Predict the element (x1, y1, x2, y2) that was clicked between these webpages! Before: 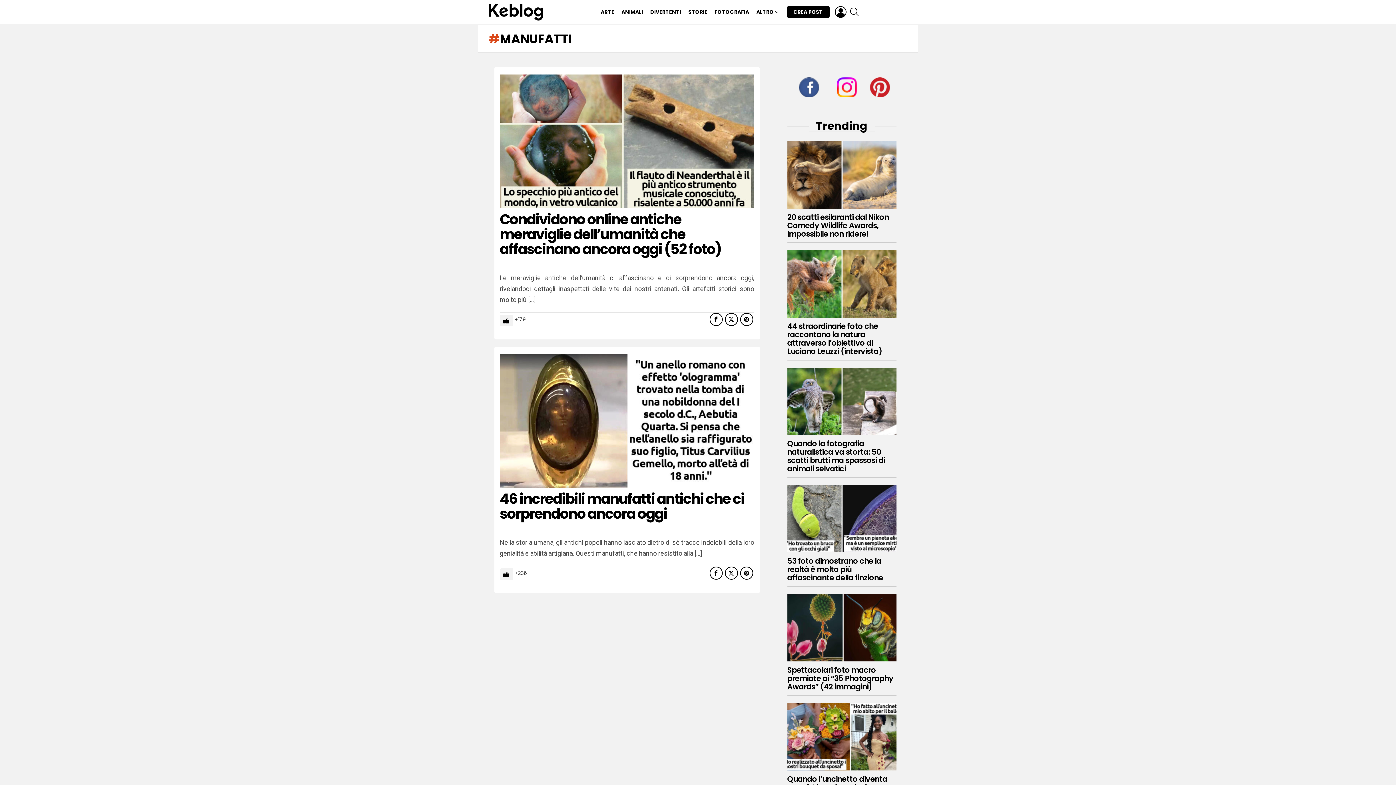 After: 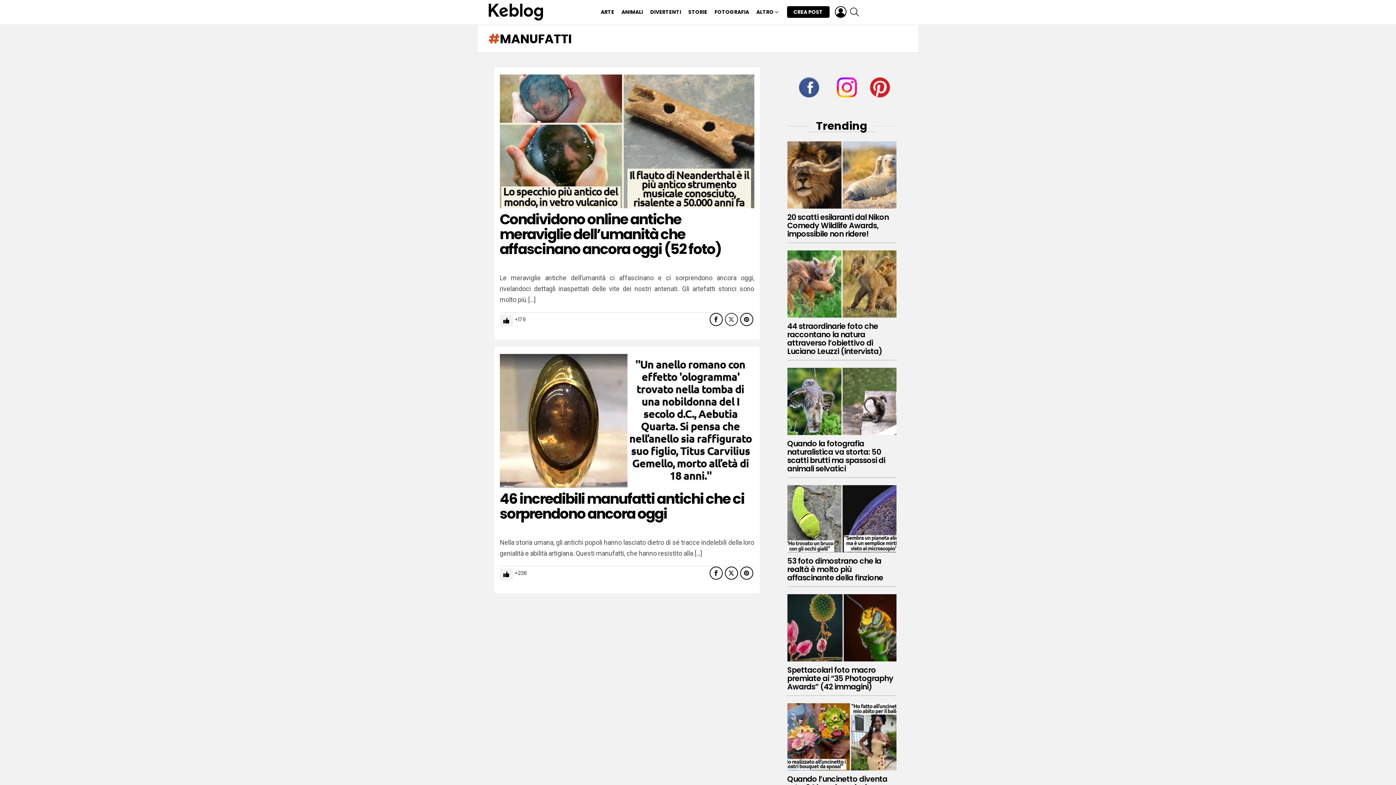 Action: bbox: (724, 312, 738, 326)